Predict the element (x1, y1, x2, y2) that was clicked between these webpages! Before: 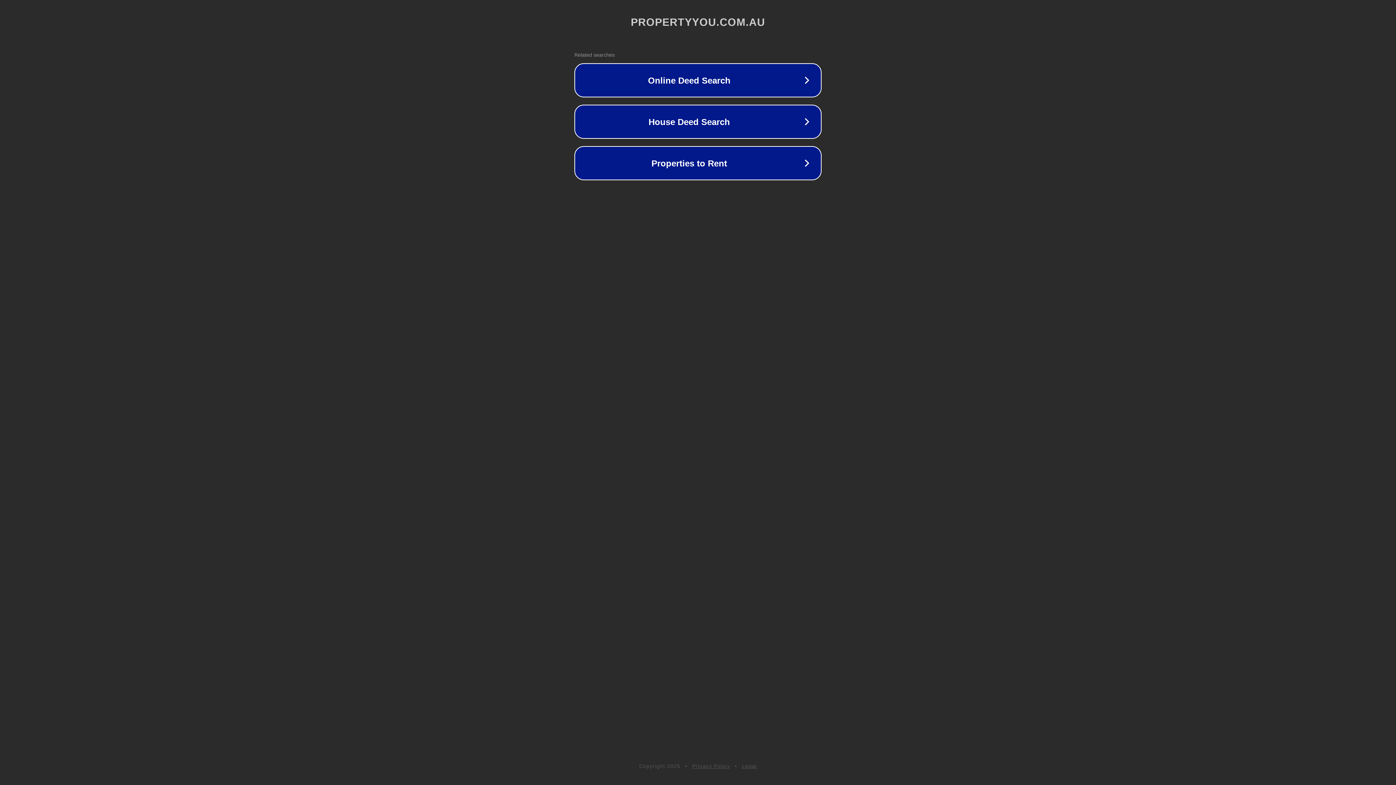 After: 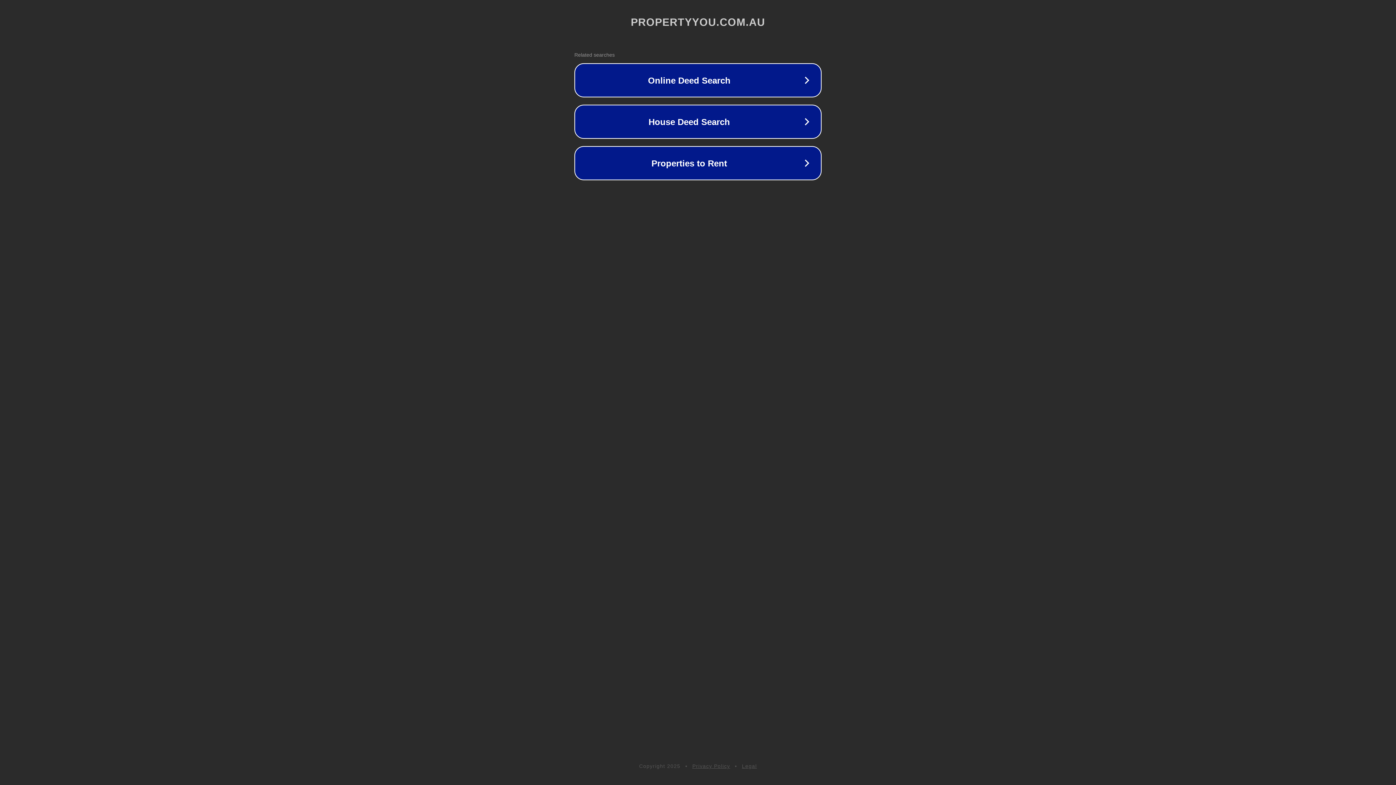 Action: bbox: (742, 763, 757, 769) label: Legal